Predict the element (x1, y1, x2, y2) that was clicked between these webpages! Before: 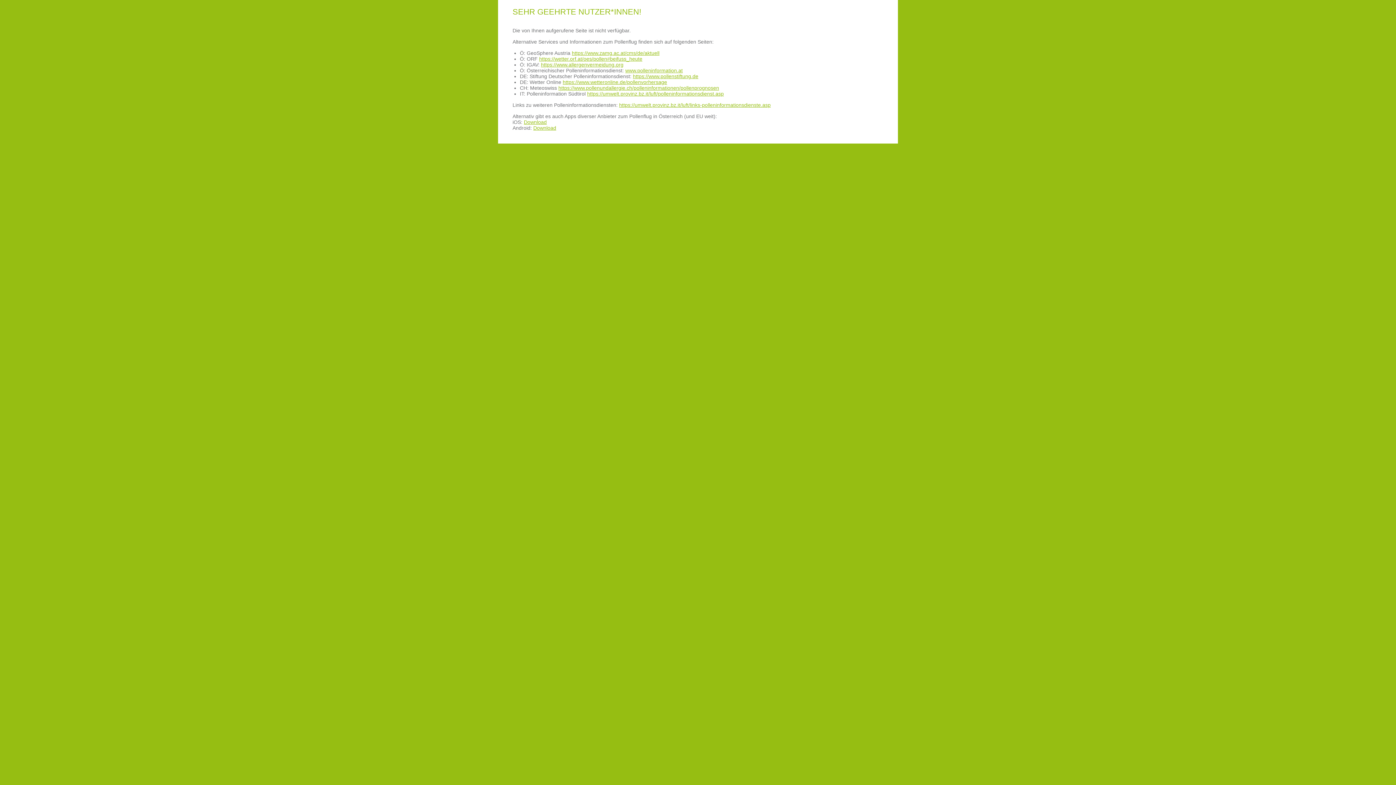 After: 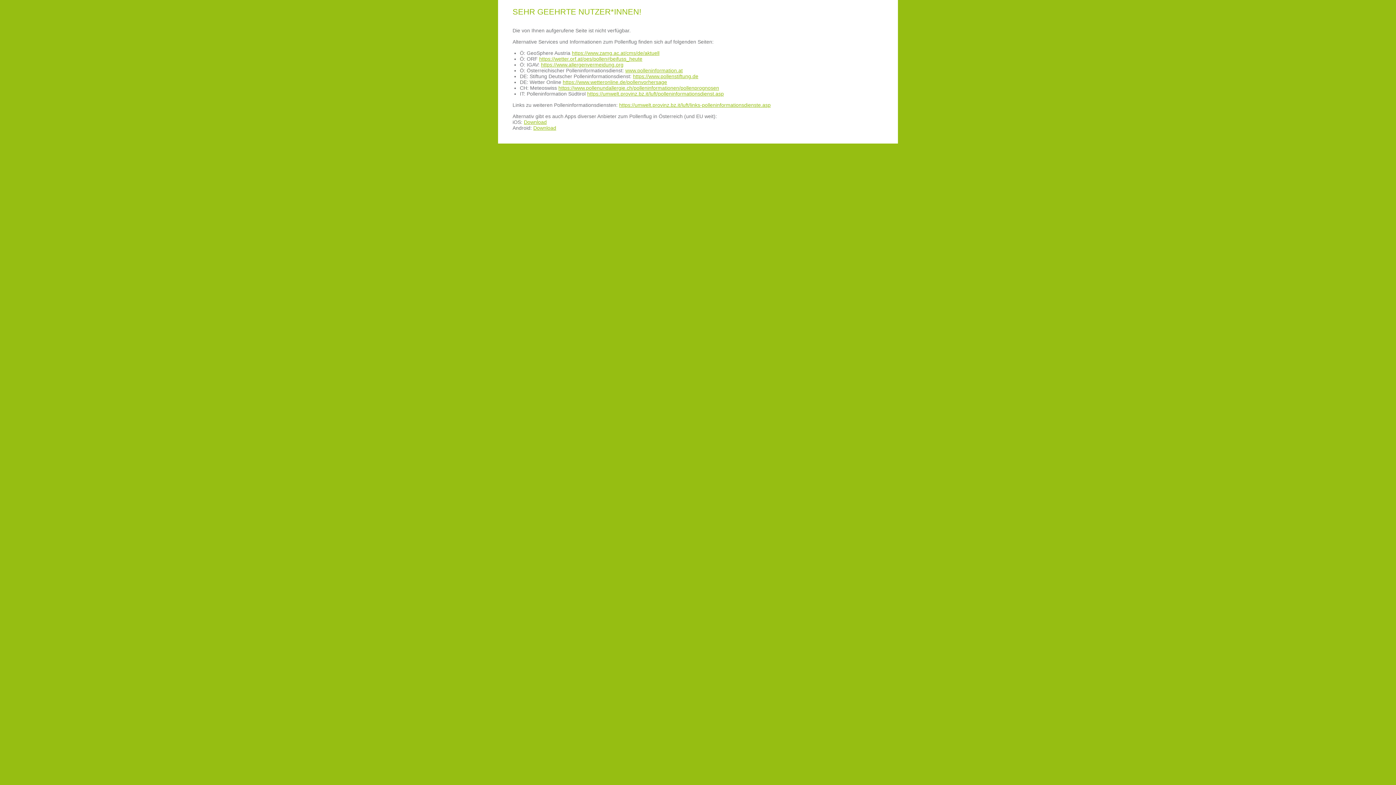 Action: label: www.polleninformation.at bbox: (625, 67, 682, 73)